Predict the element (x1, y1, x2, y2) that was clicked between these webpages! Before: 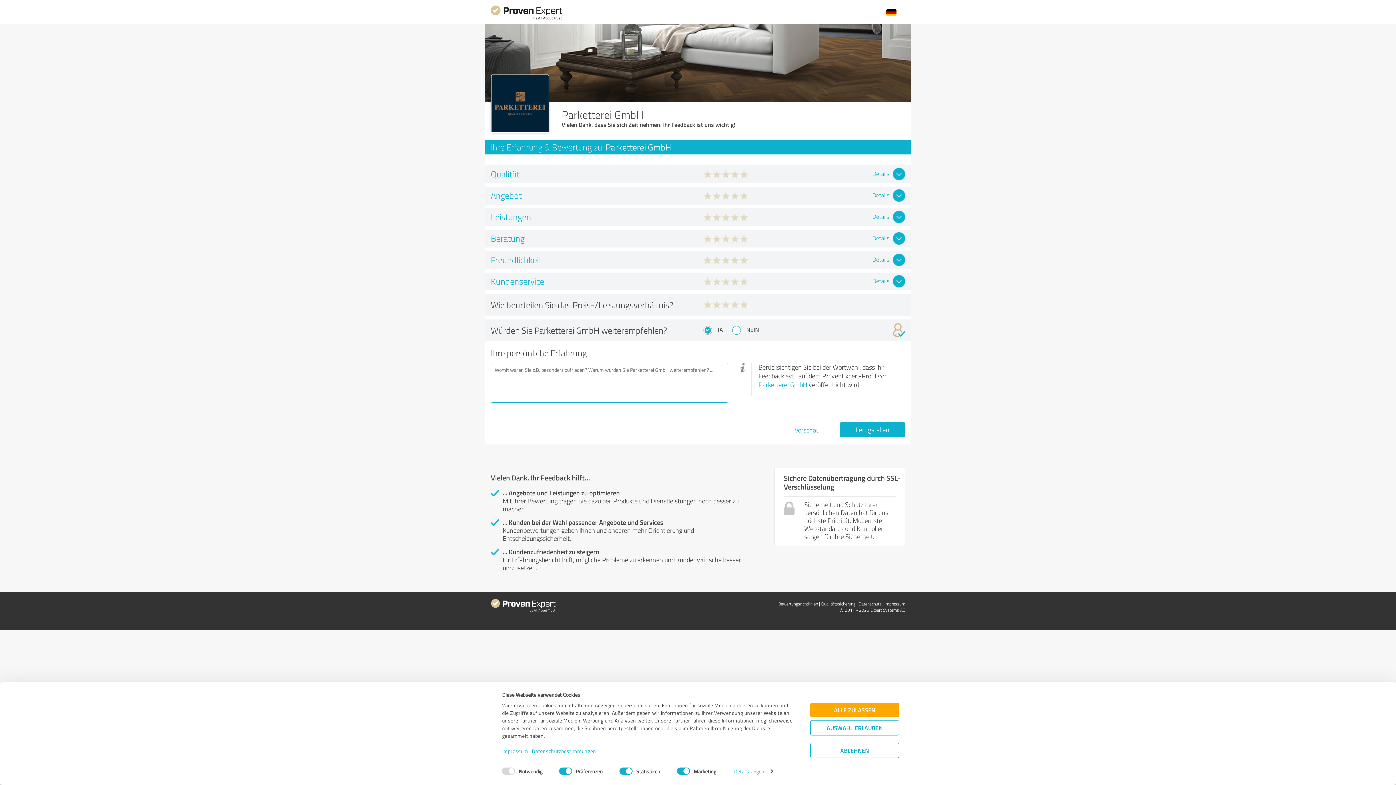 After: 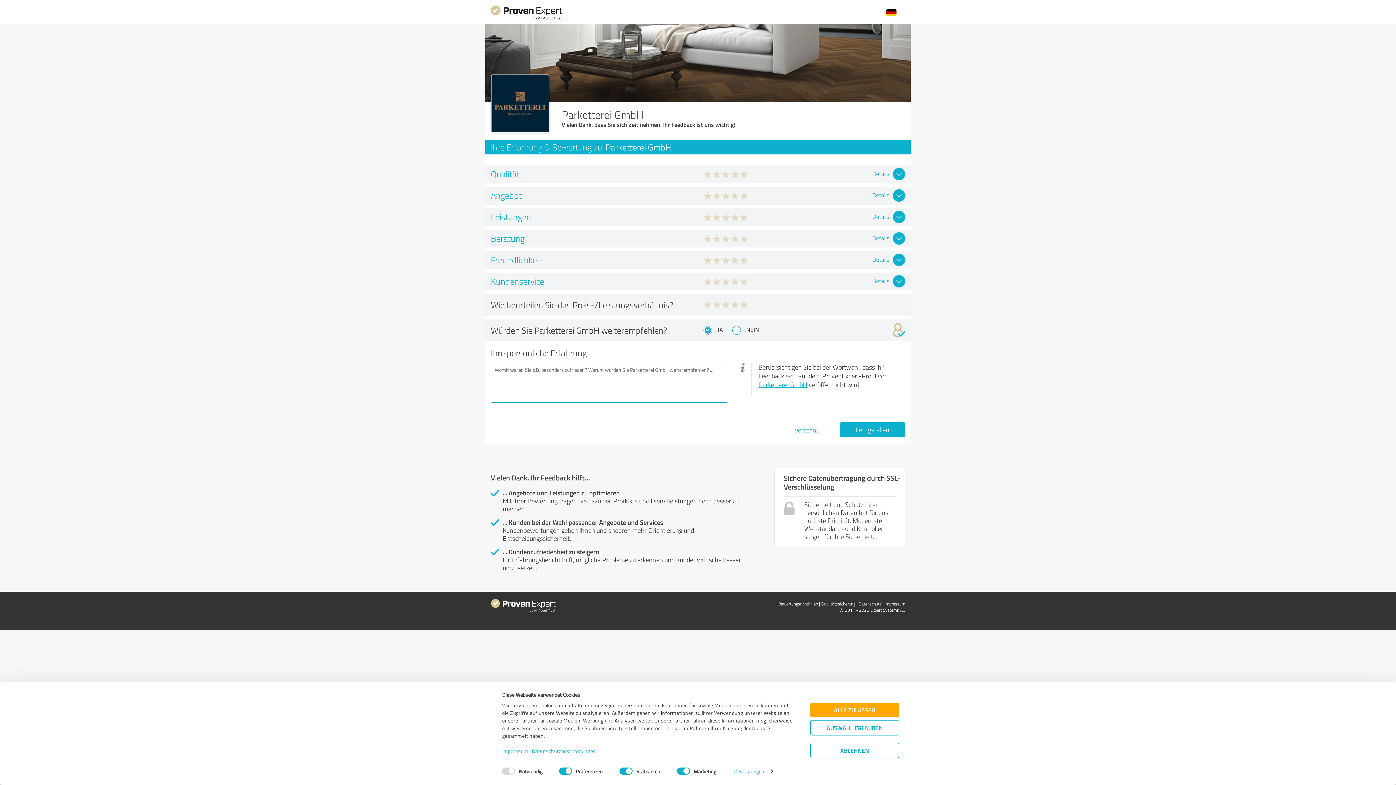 Action: label: Parketterei GmbH bbox: (758, 380, 807, 389)